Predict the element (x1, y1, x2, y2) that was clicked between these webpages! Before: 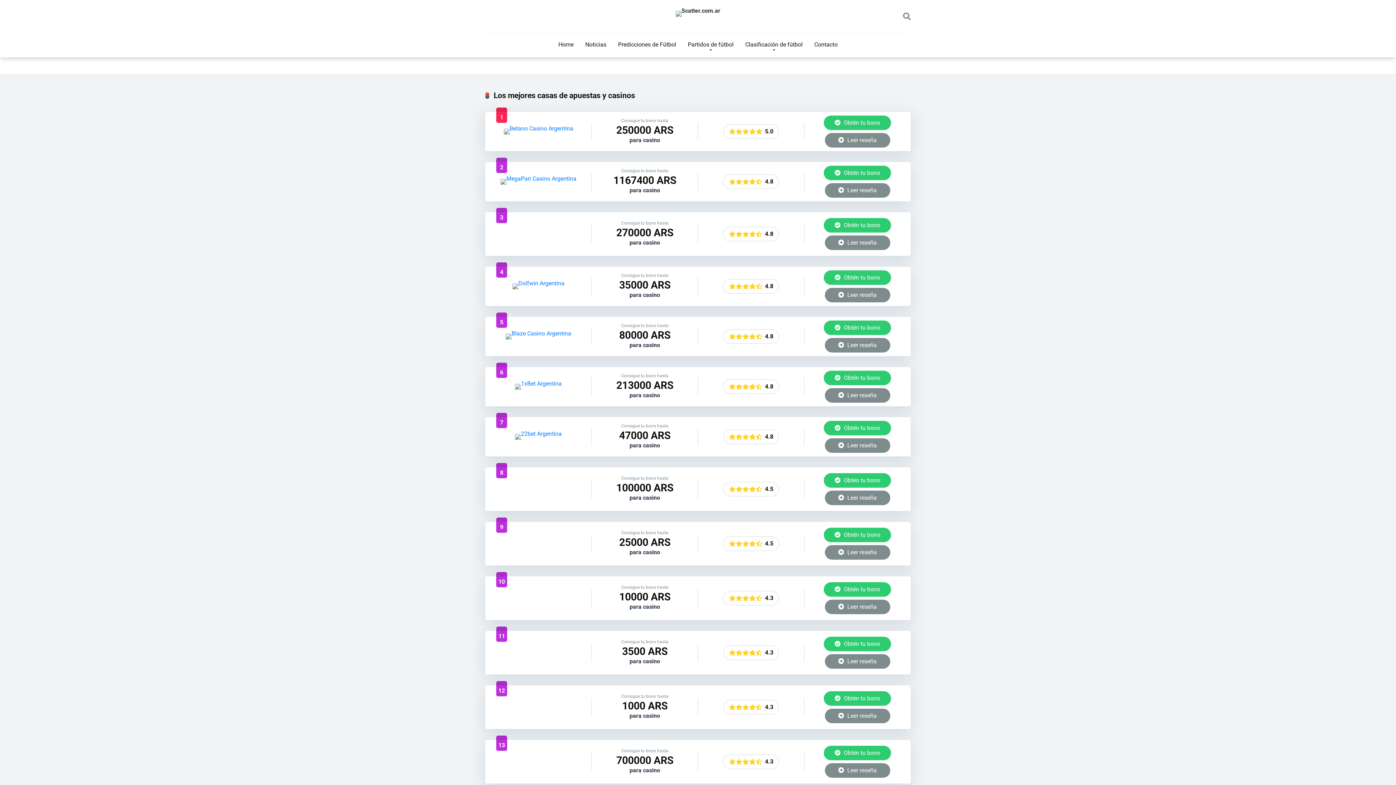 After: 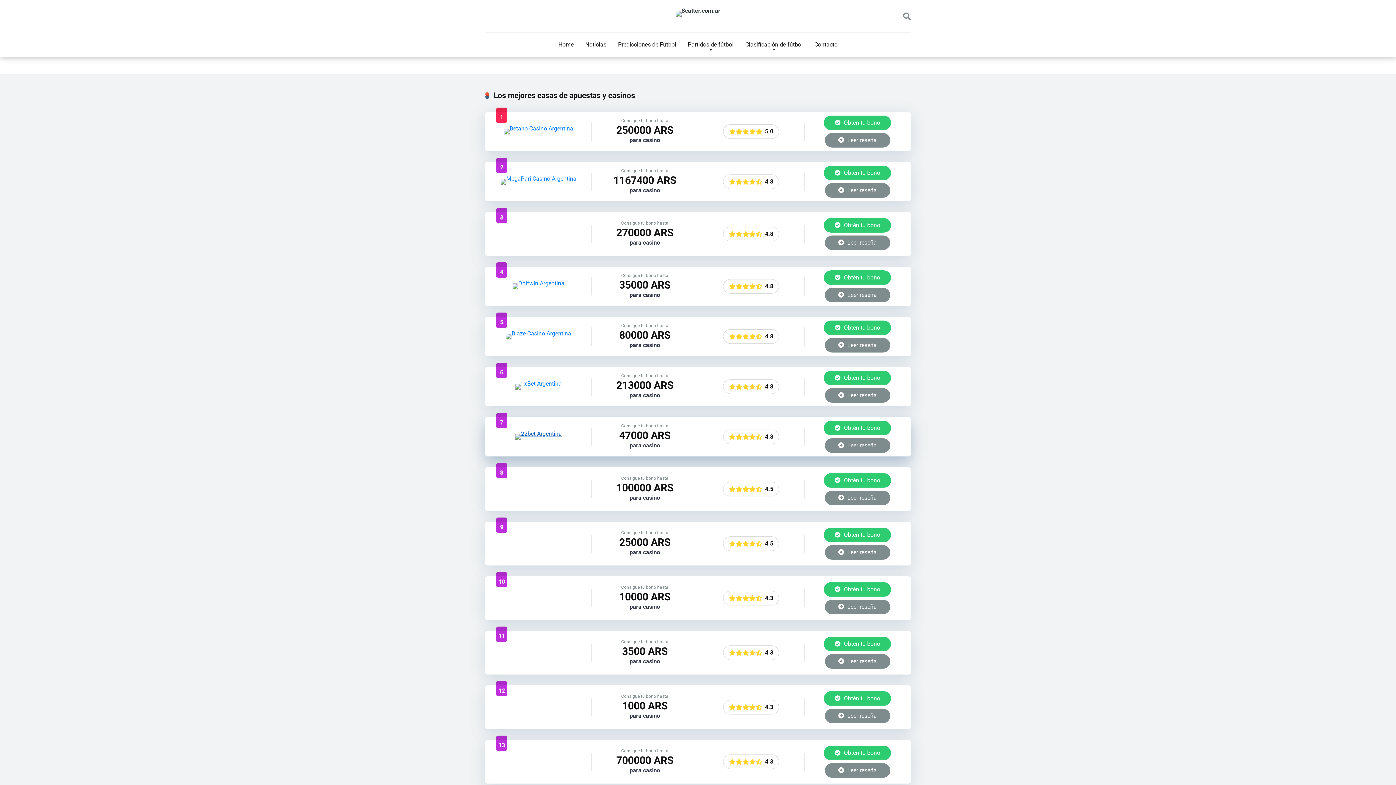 Action: bbox: (515, 433, 561, 440)